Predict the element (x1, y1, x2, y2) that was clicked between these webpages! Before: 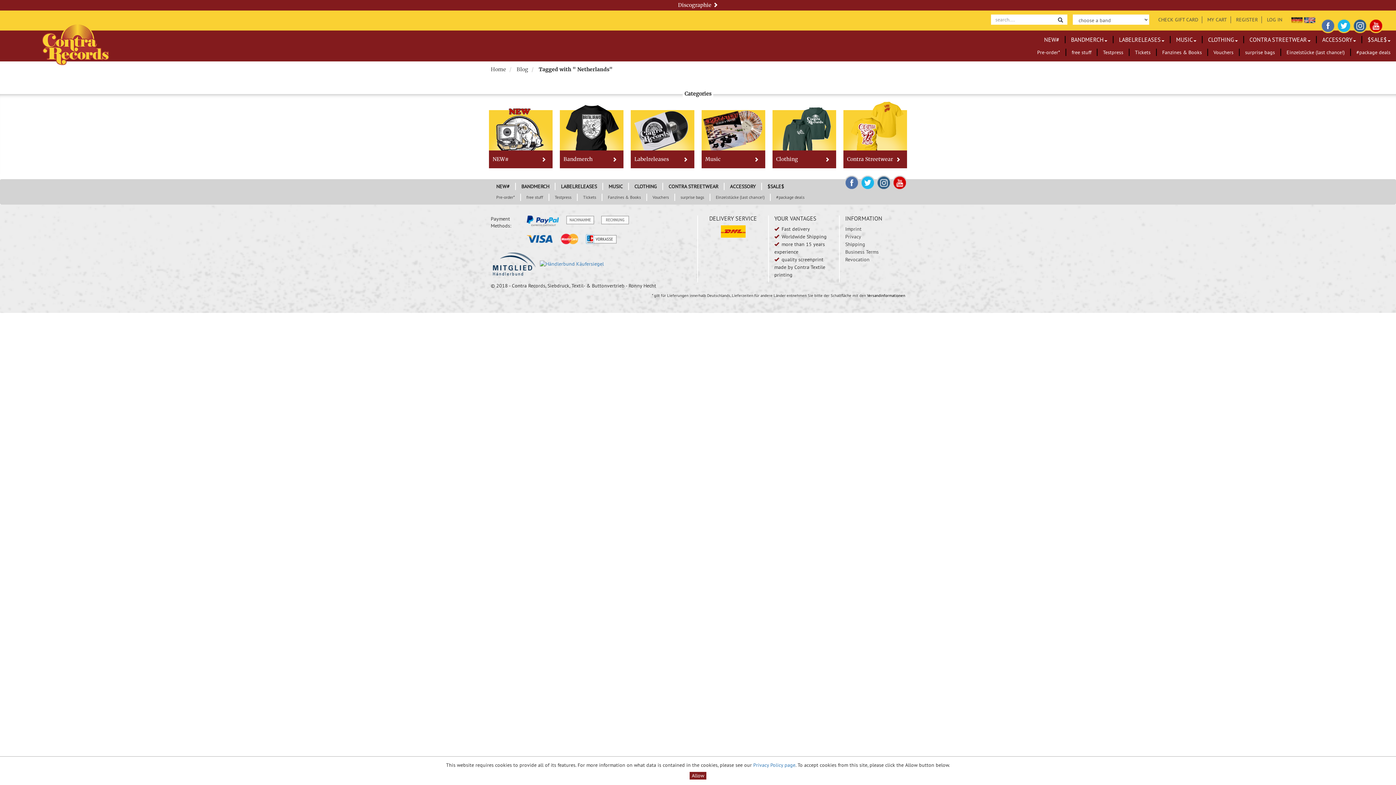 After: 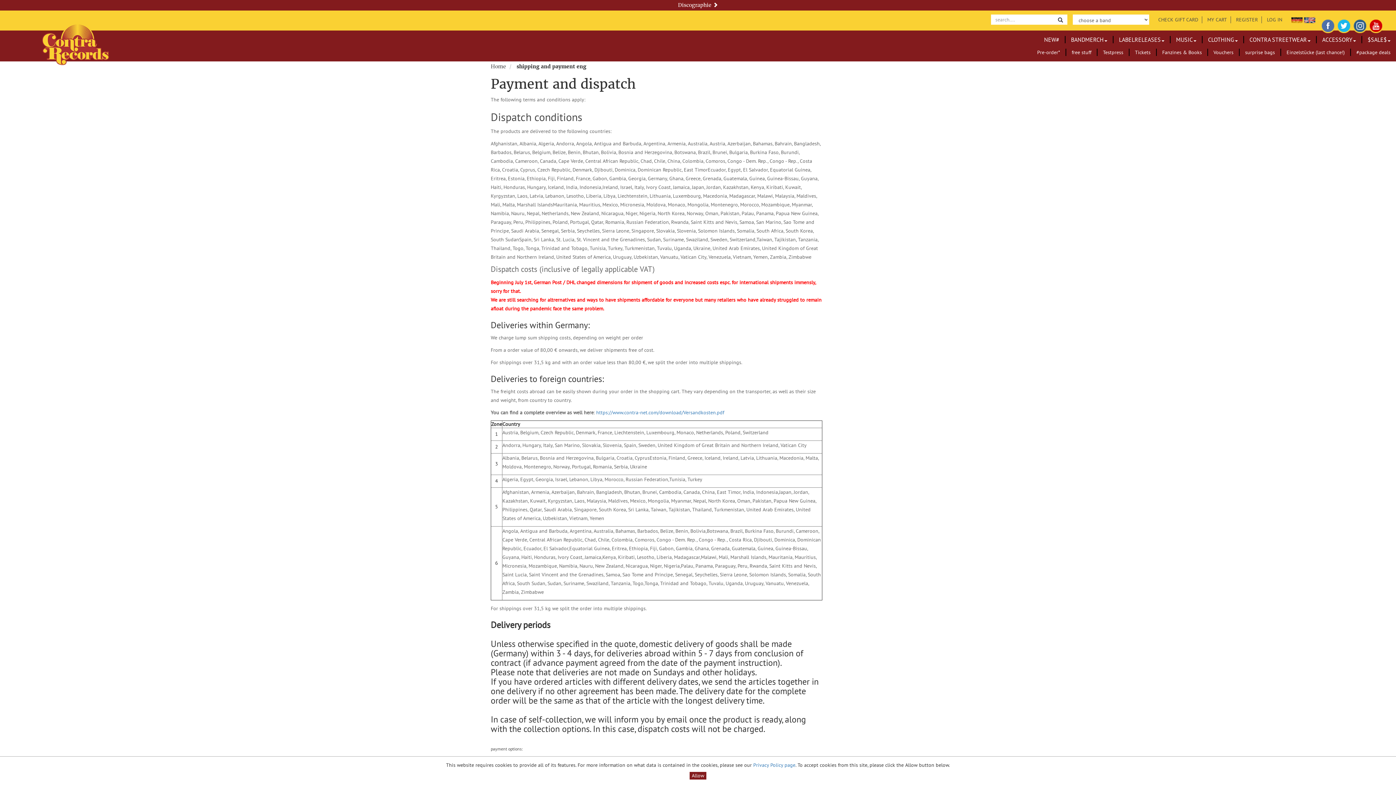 Action: label: Shipping bbox: (845, 241, 865, 247)